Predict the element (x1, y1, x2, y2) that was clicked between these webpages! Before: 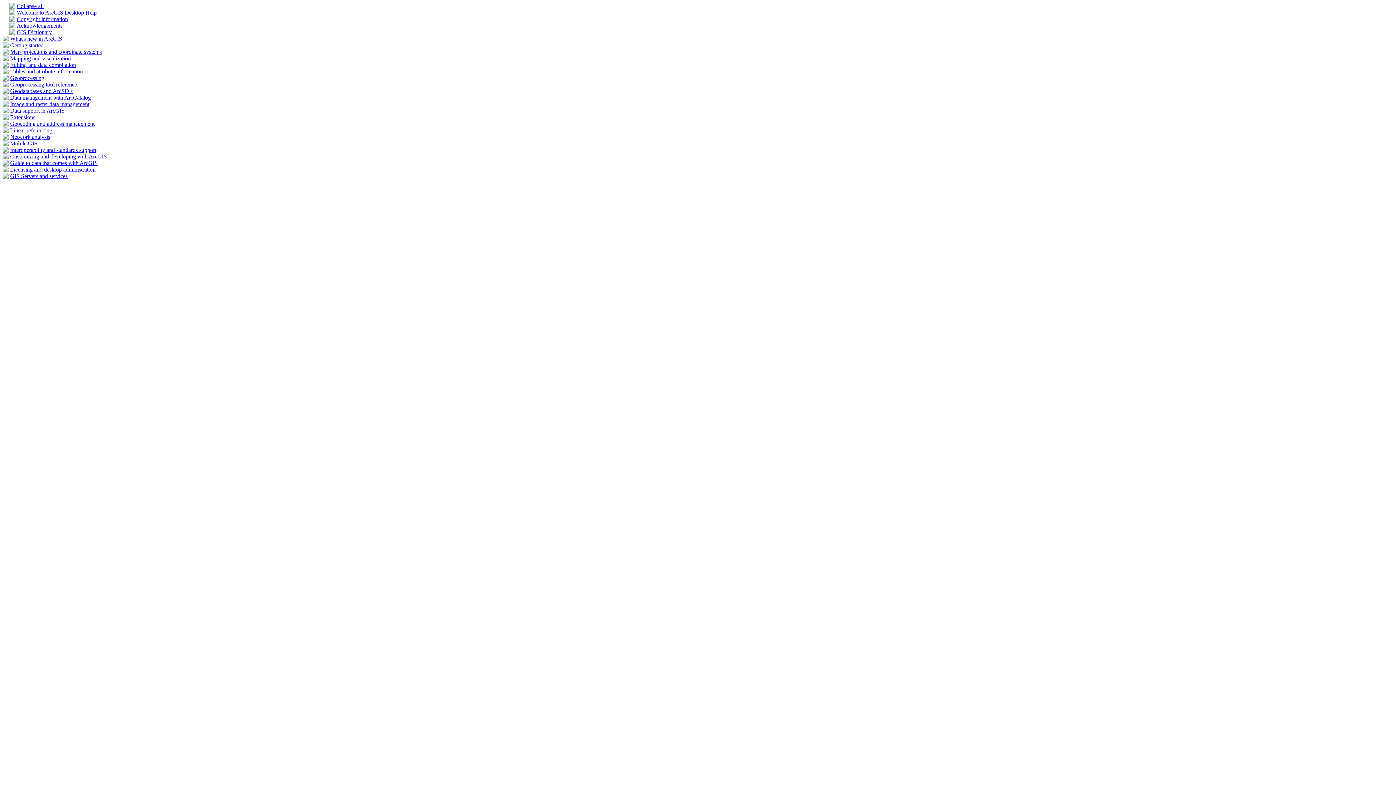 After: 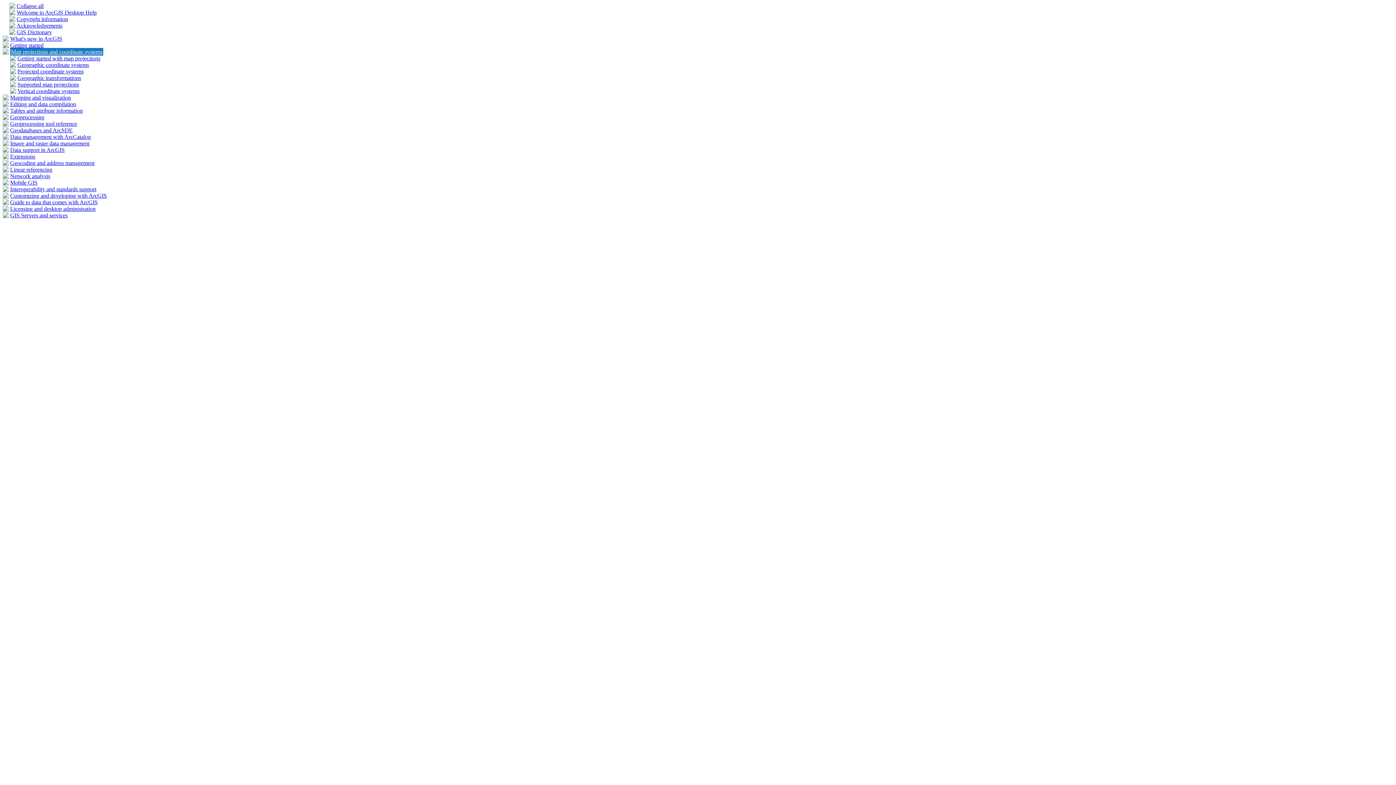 Action: label: Map projections and coordinate systems bbox: (10, 48, 101, 54)